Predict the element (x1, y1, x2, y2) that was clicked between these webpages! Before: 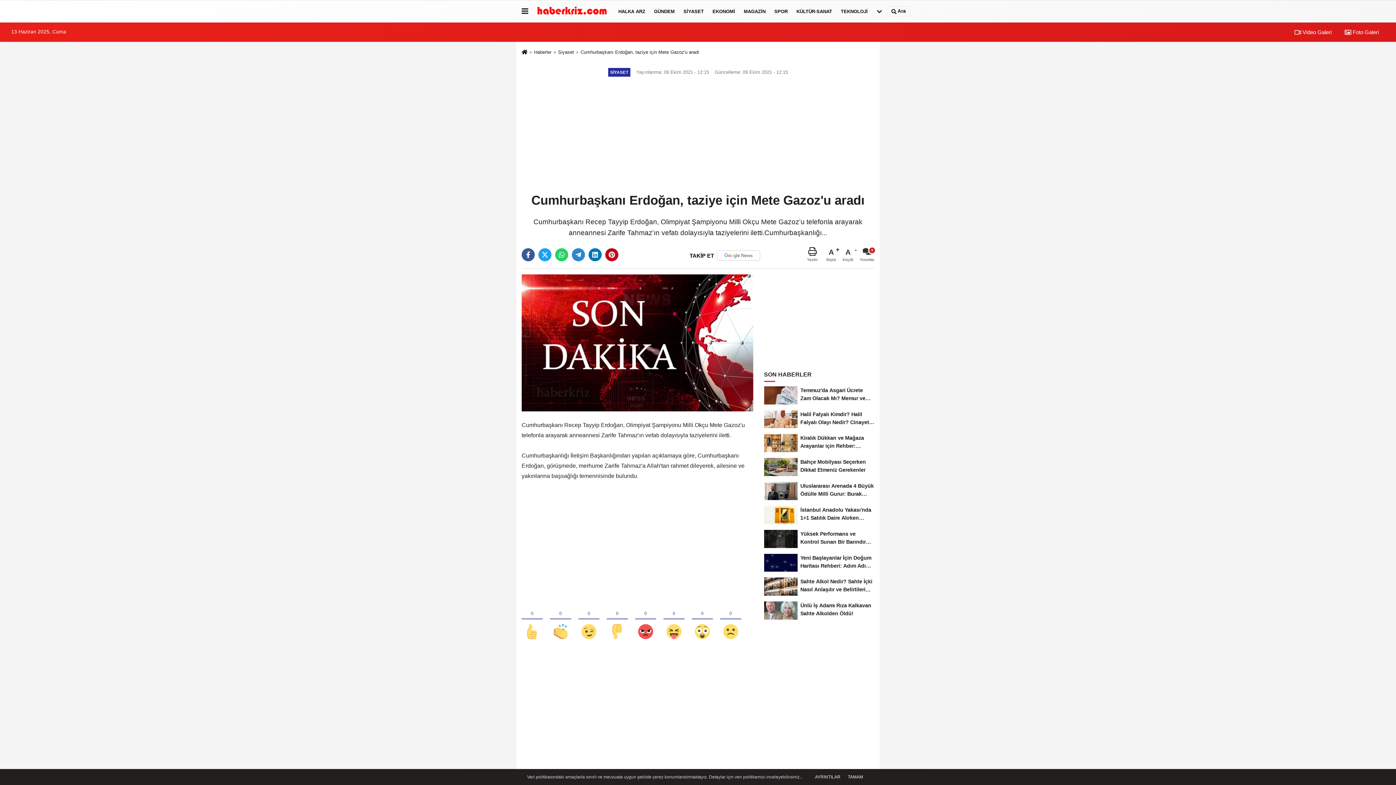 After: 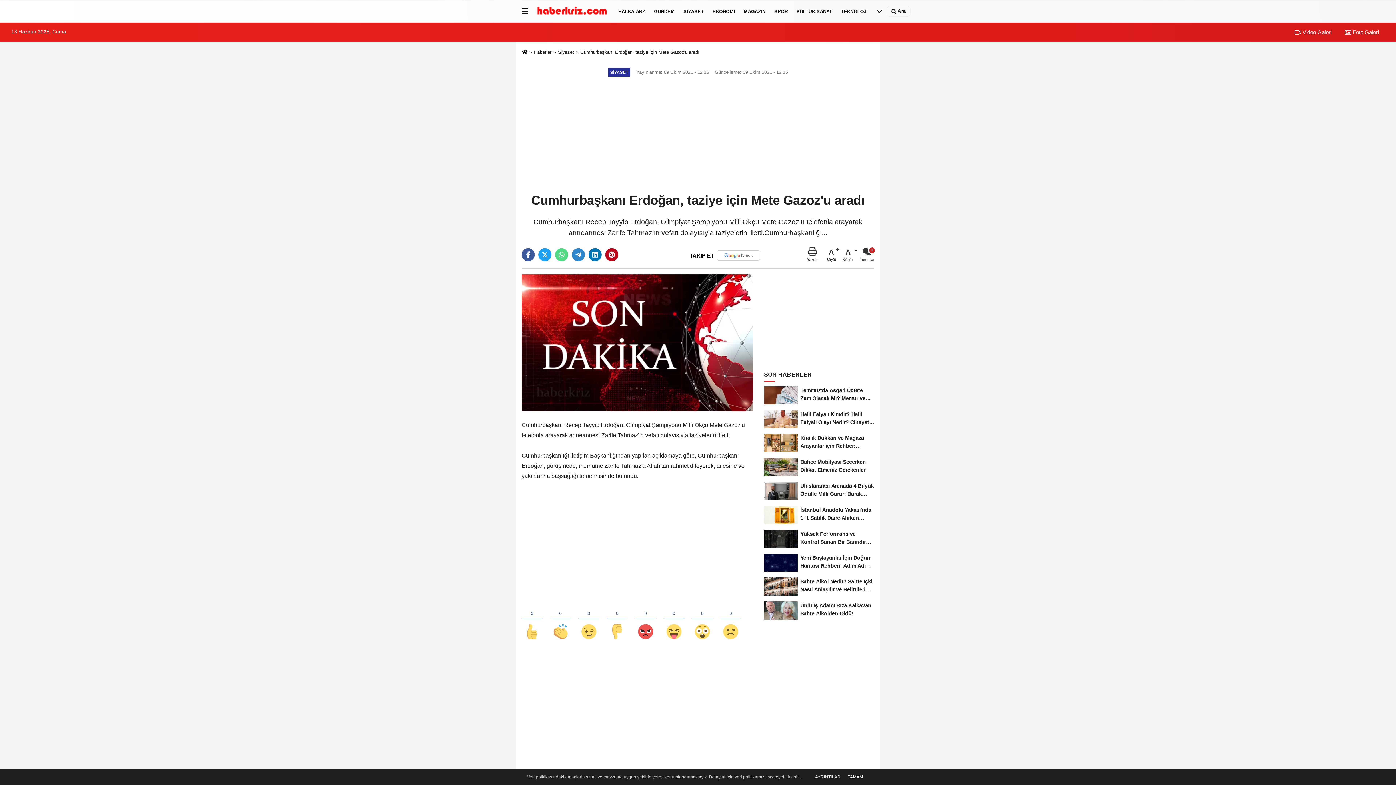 Action: bbox: (555, 248, 568, 261)